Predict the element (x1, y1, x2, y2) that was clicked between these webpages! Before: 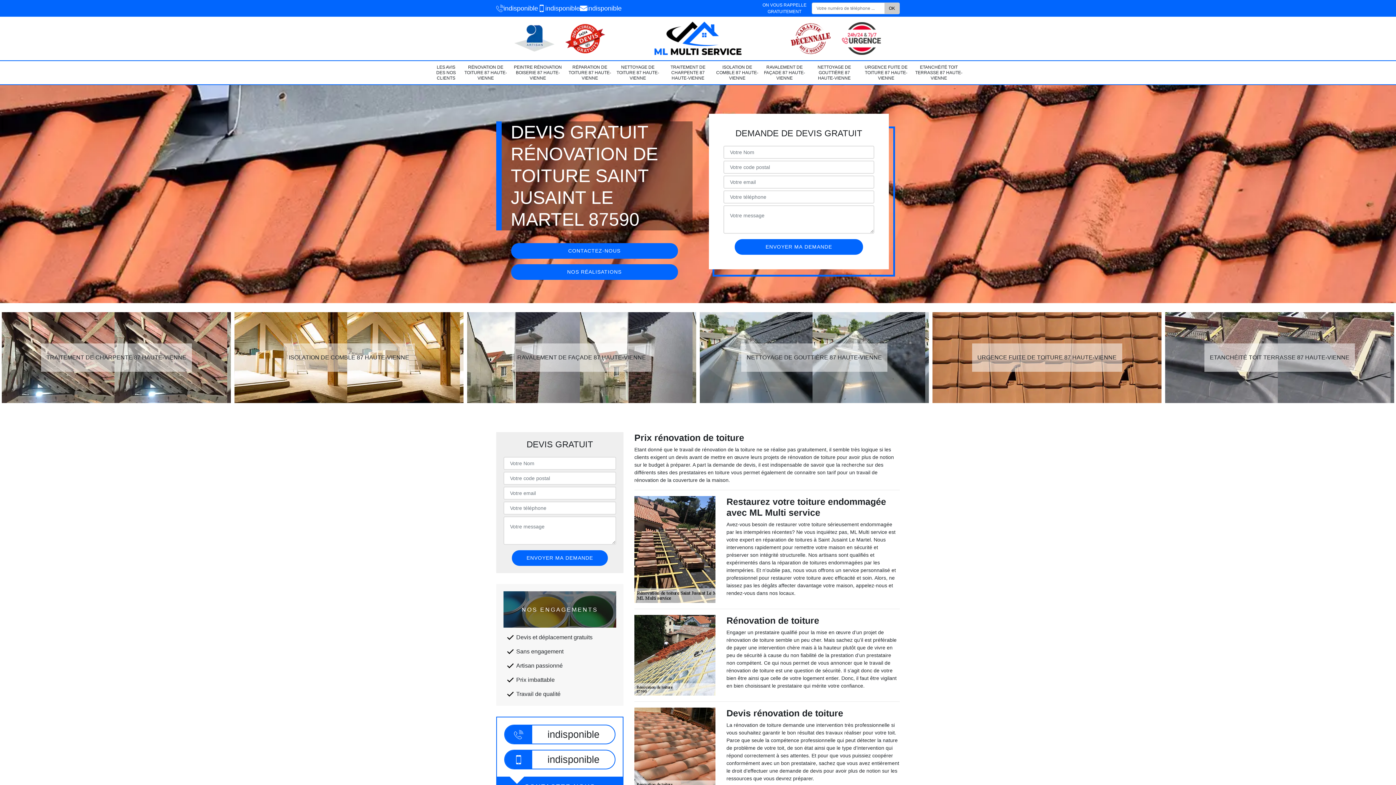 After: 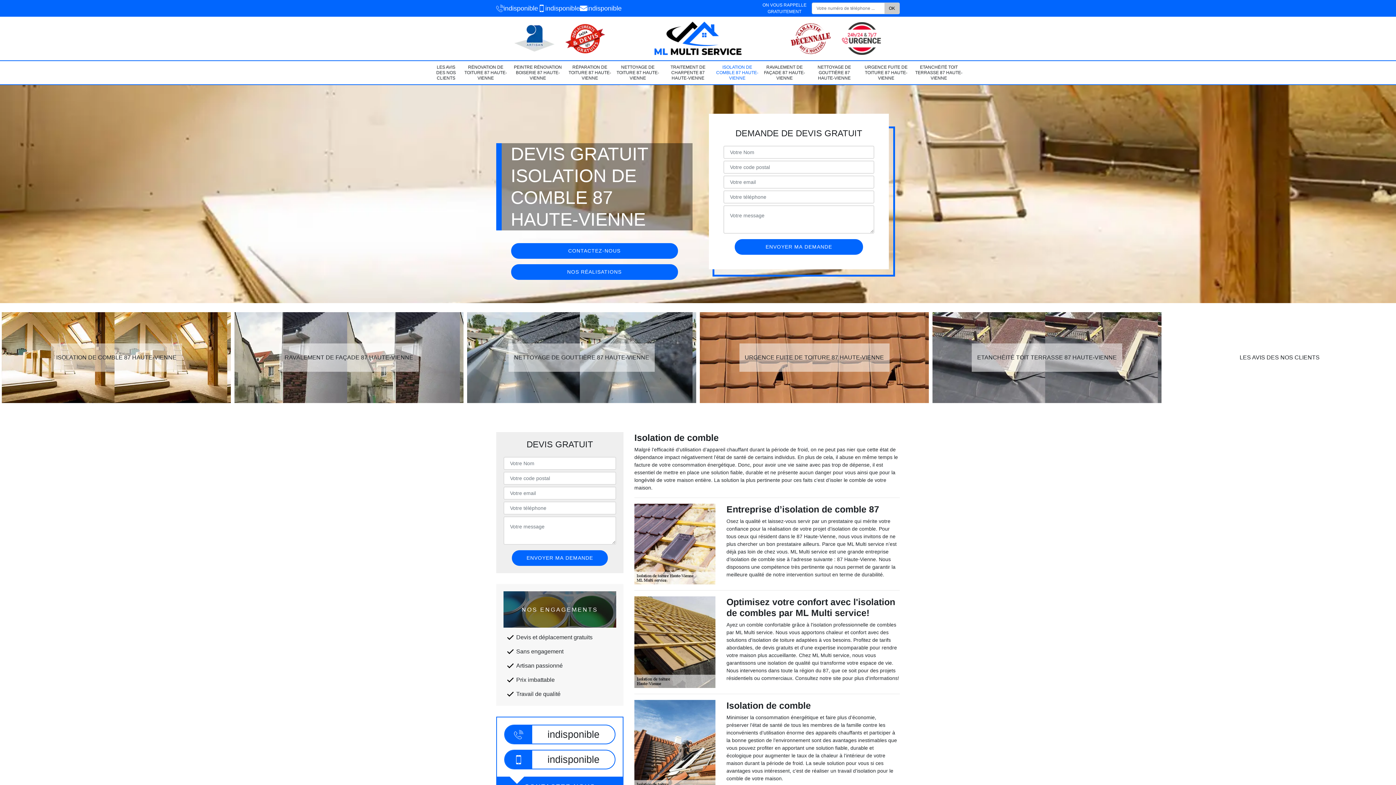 Action: bbox: (716, 60, 758, 84) label: ISOLATION DE COMBLE 87 HAUTE-VIENNE